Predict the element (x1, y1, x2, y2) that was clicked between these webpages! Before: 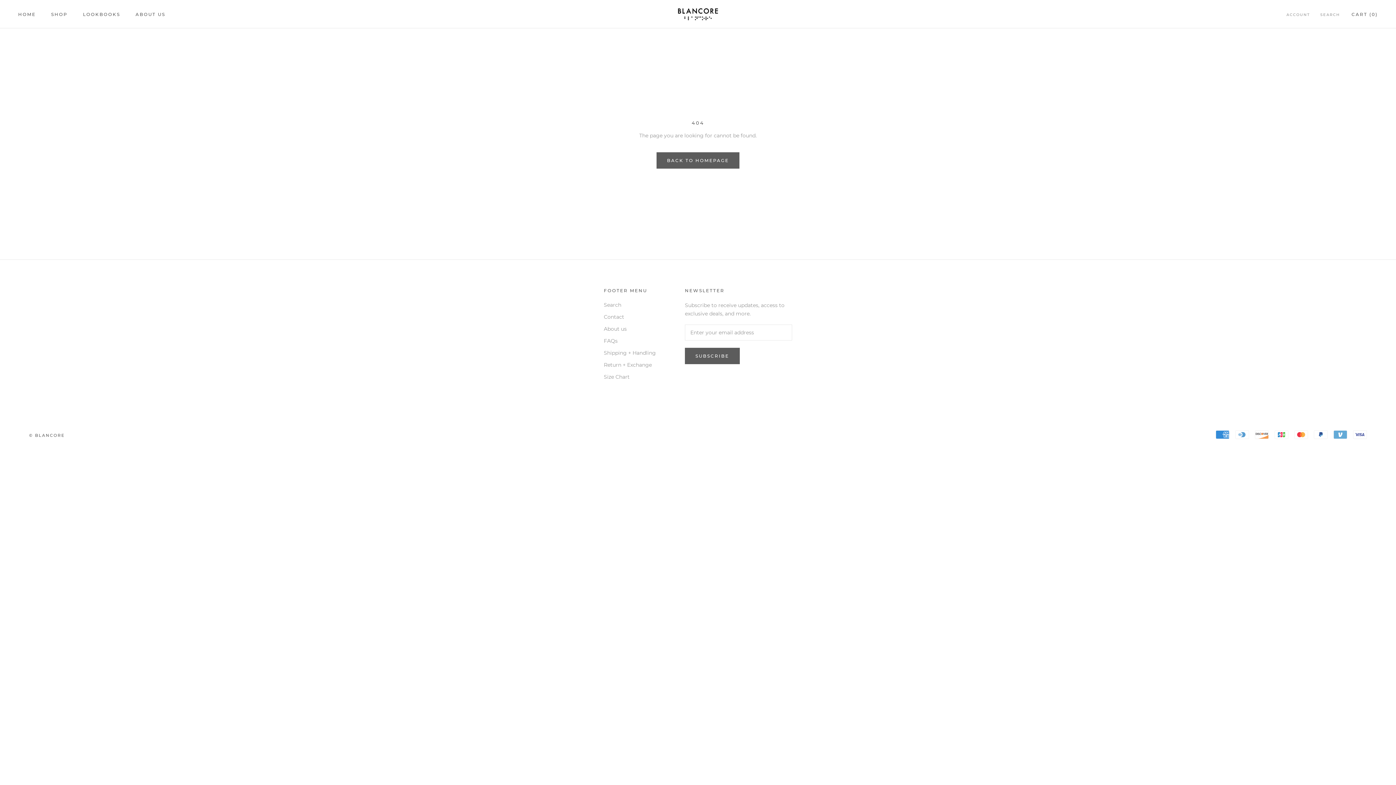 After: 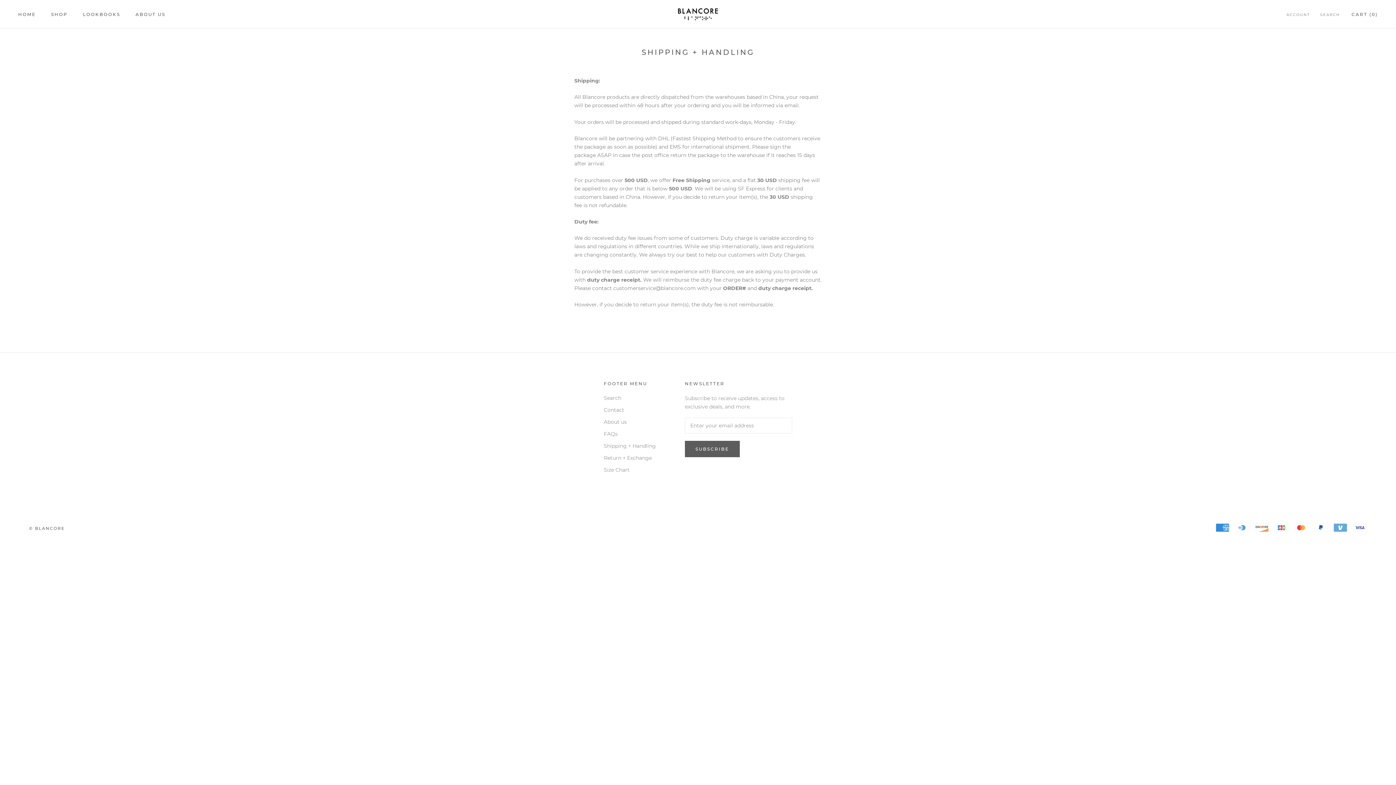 Action: label: Shipping + Handling bbox: (604, 349, 656, 357)